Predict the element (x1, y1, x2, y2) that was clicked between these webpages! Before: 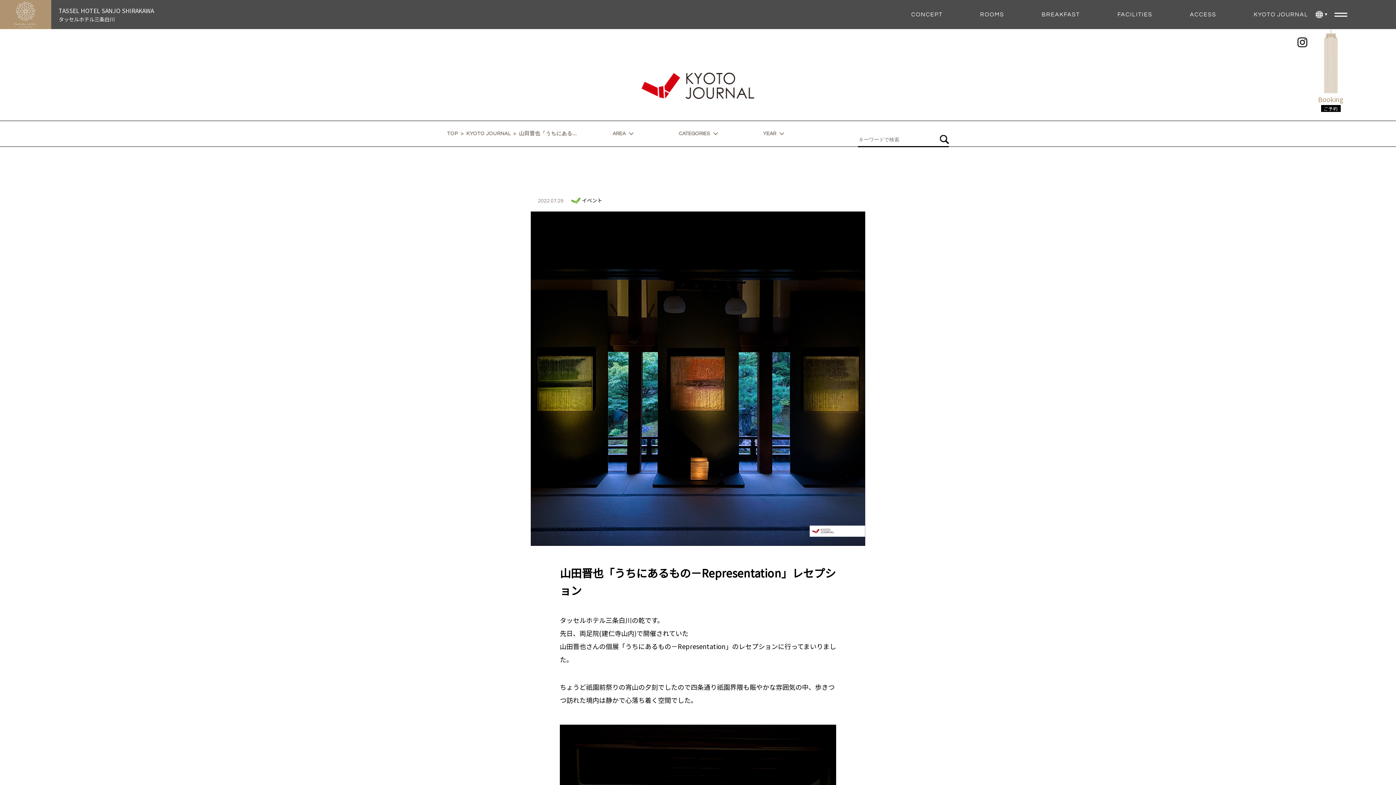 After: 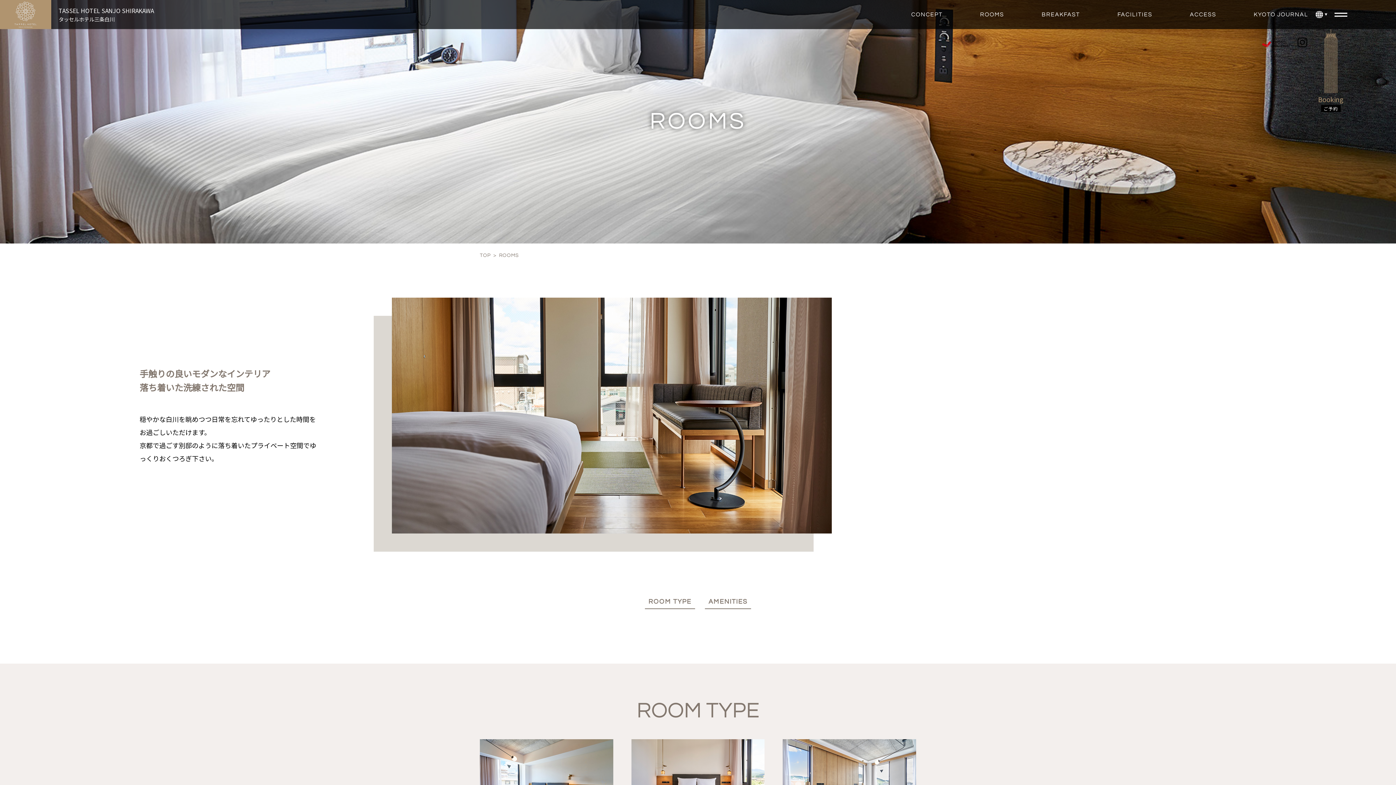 Action: bbox: (980, 10, 1004, 18) label: ROOMS
客室